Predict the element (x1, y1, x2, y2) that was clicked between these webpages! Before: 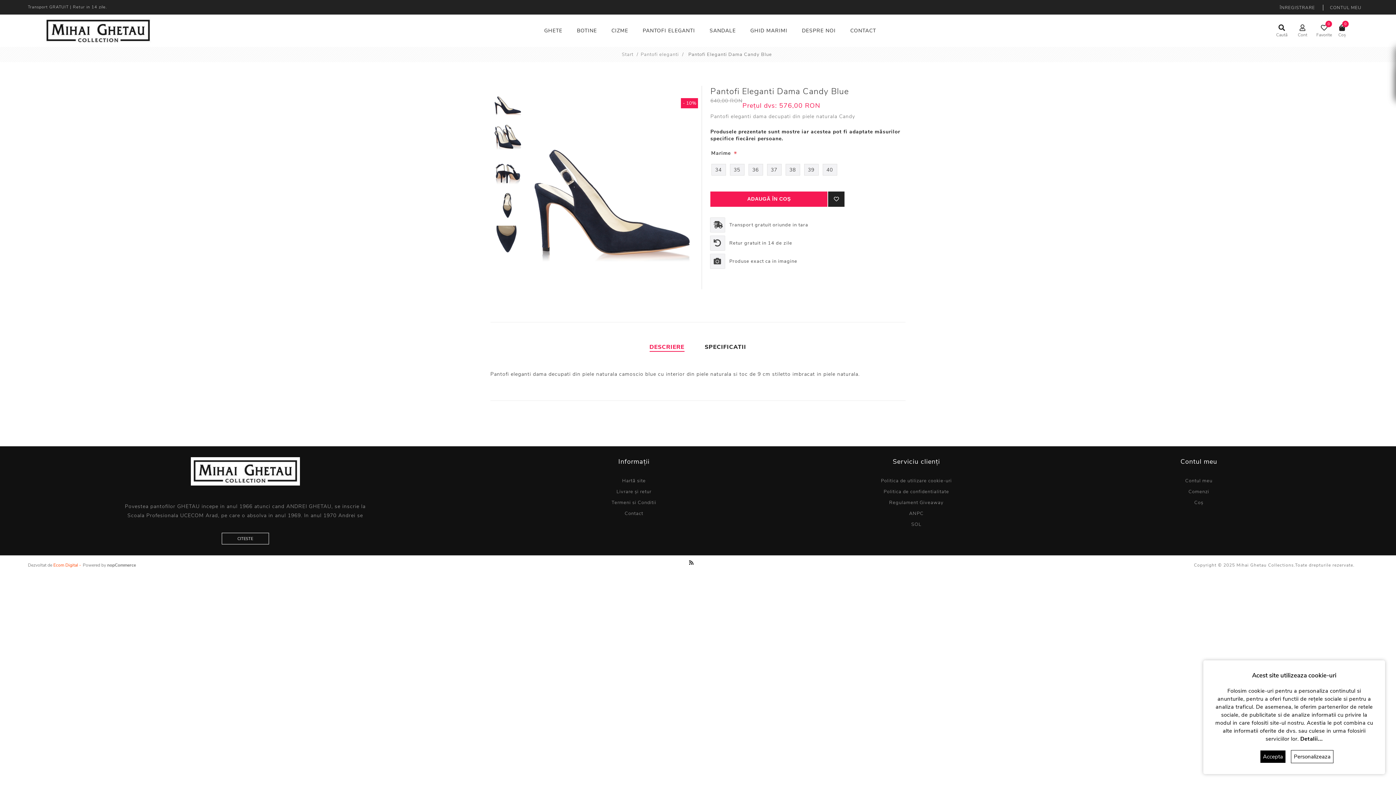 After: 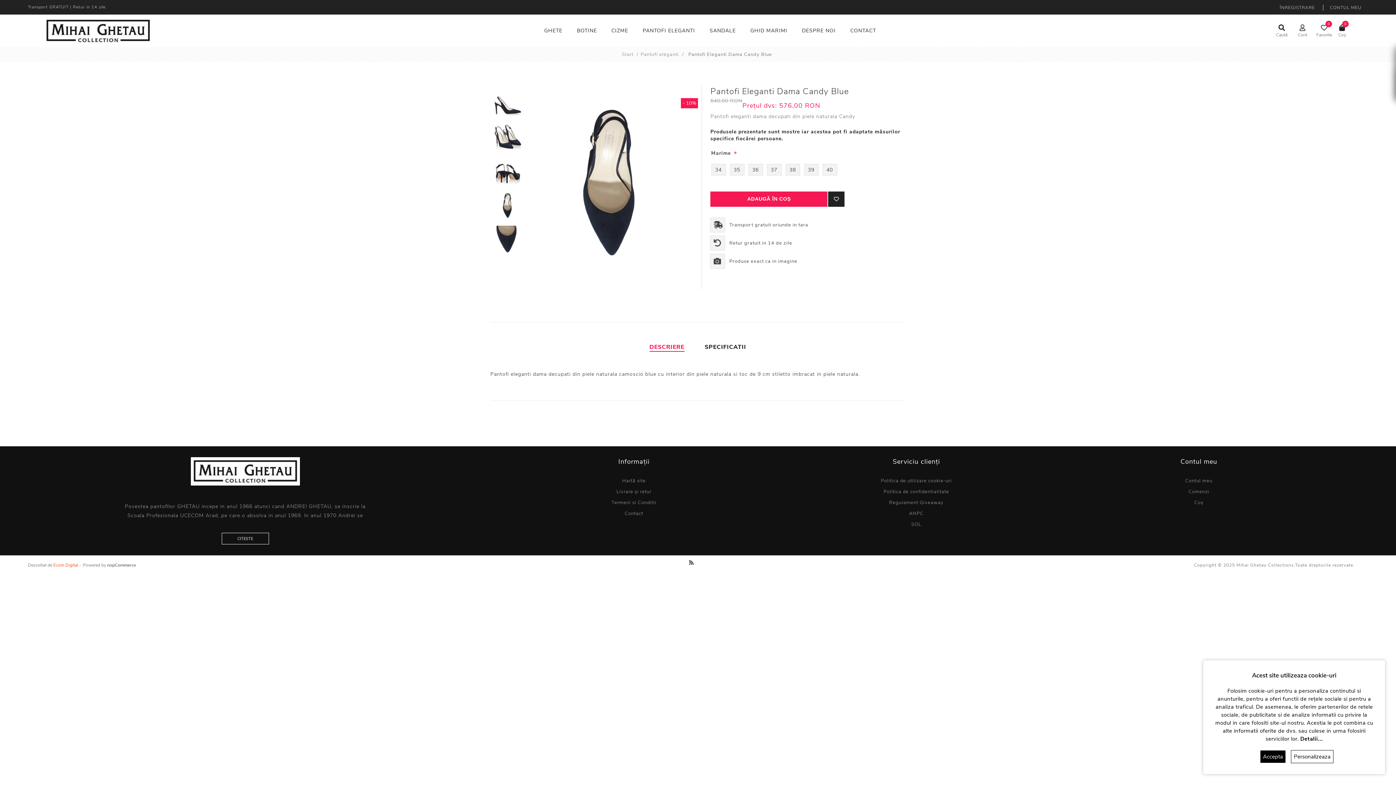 Action: bbox: (493, 189, 522, 222)